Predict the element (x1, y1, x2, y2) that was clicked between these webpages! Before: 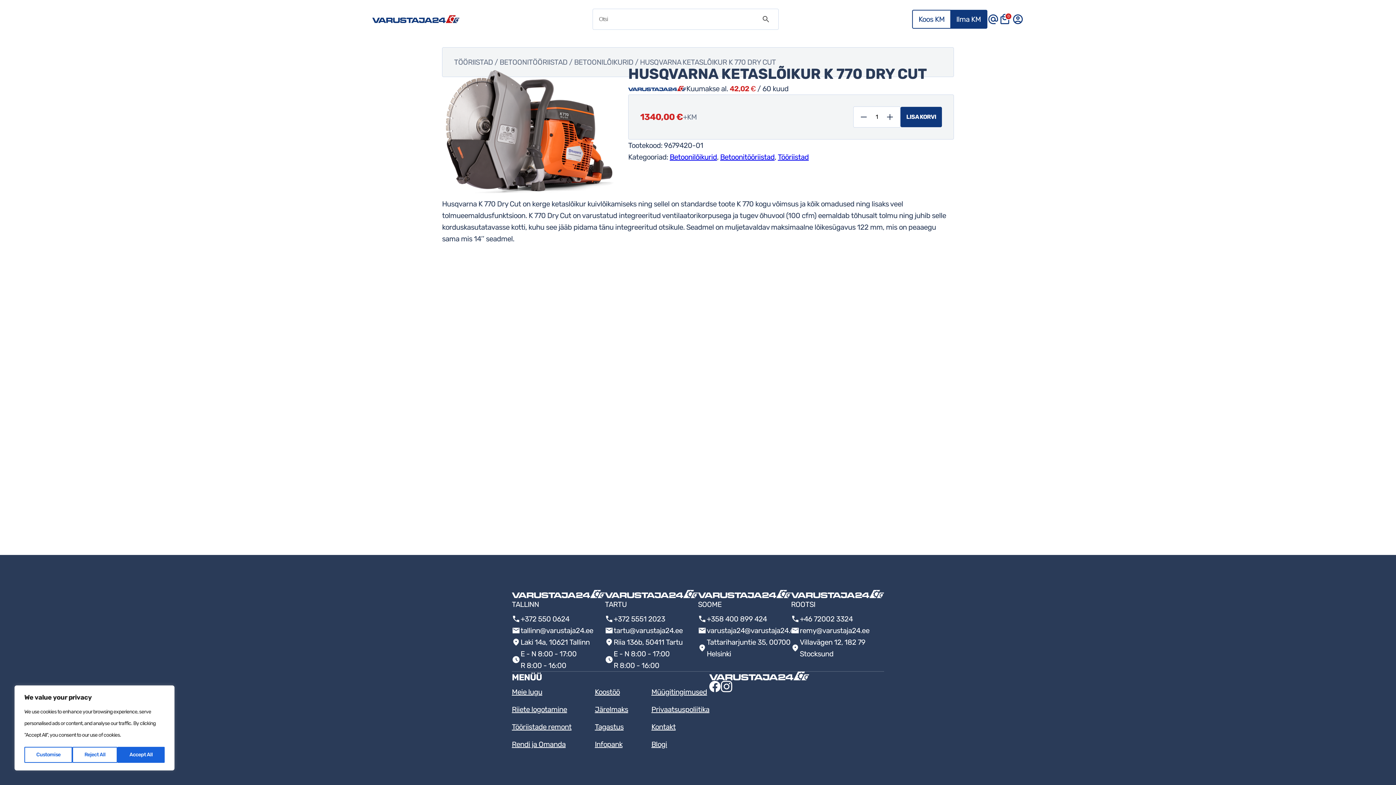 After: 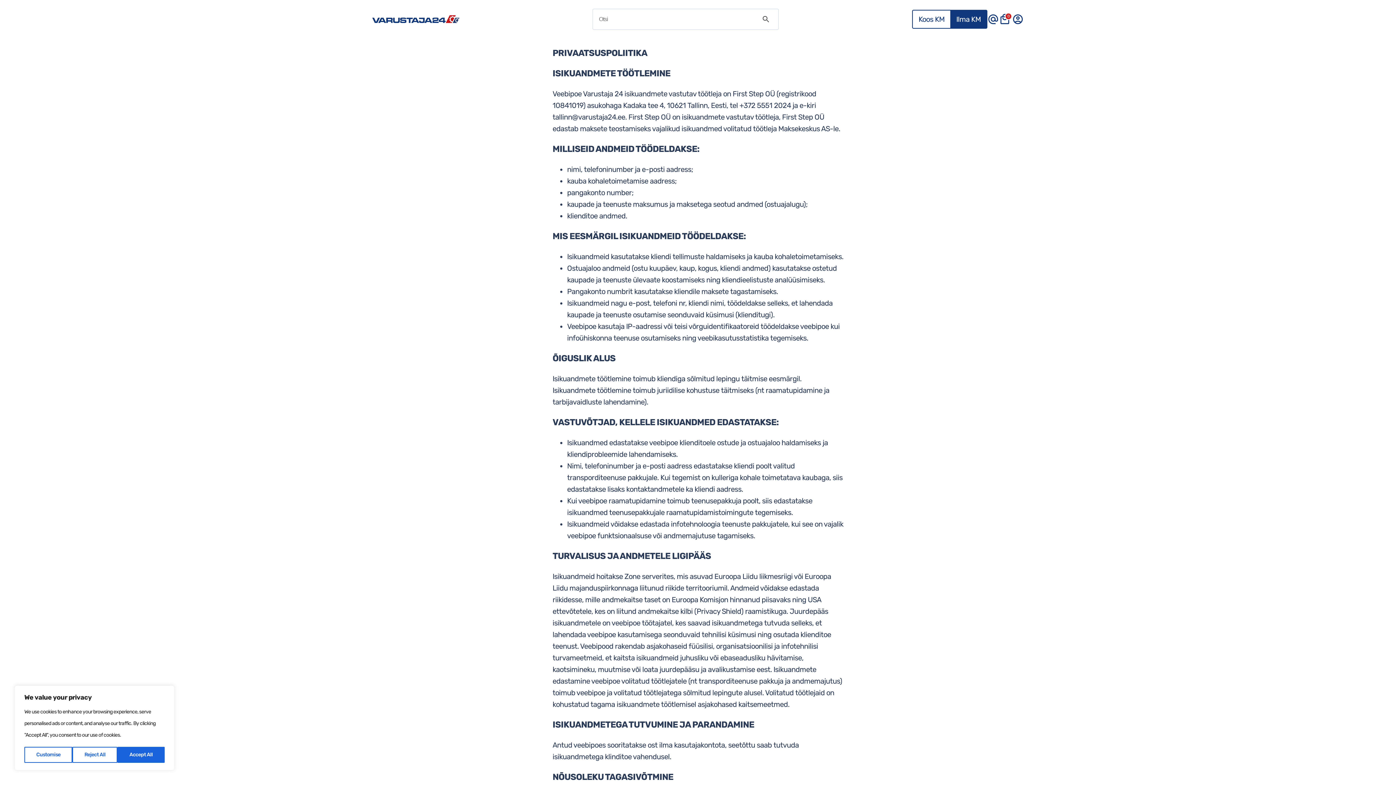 Action: label: Privaatsuspoliitika bbox: (651, 704, 709, 715)